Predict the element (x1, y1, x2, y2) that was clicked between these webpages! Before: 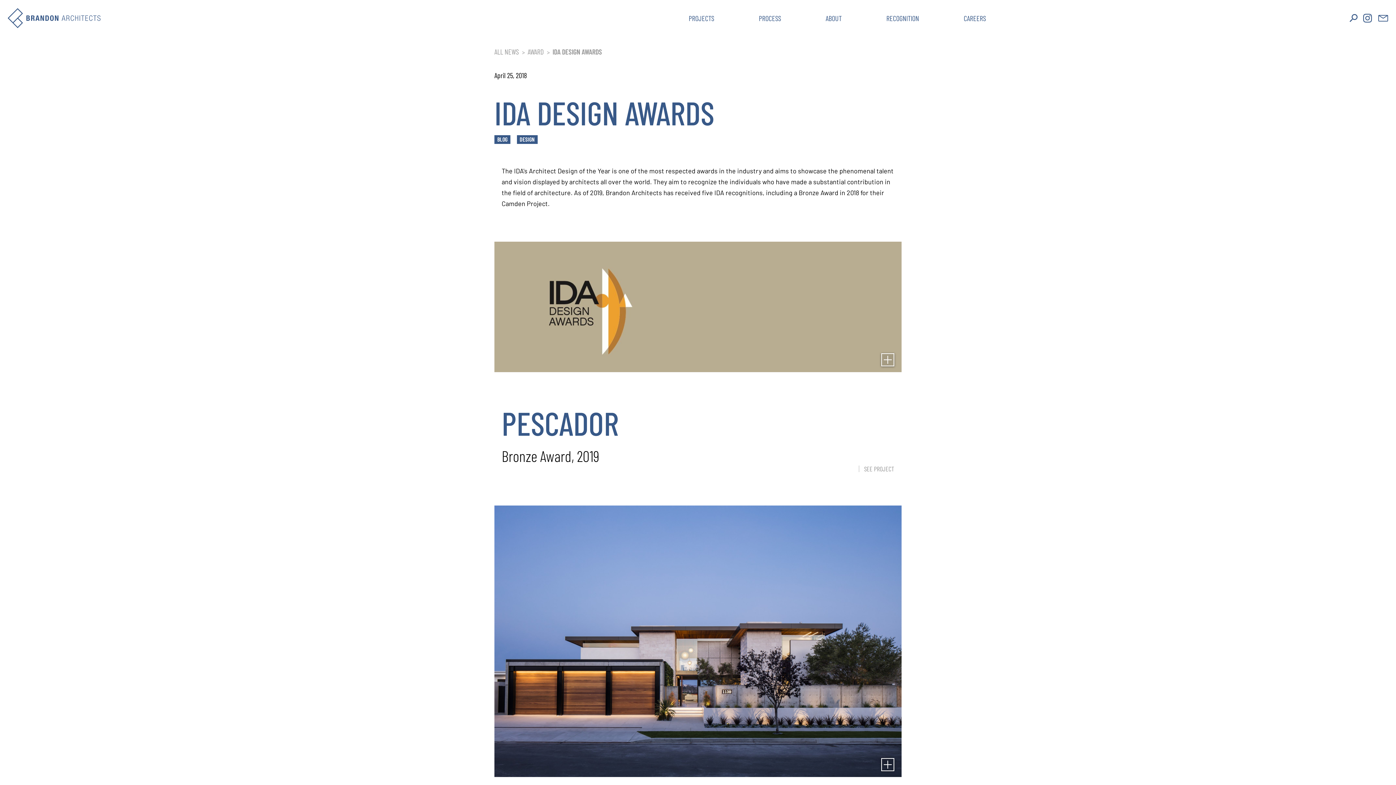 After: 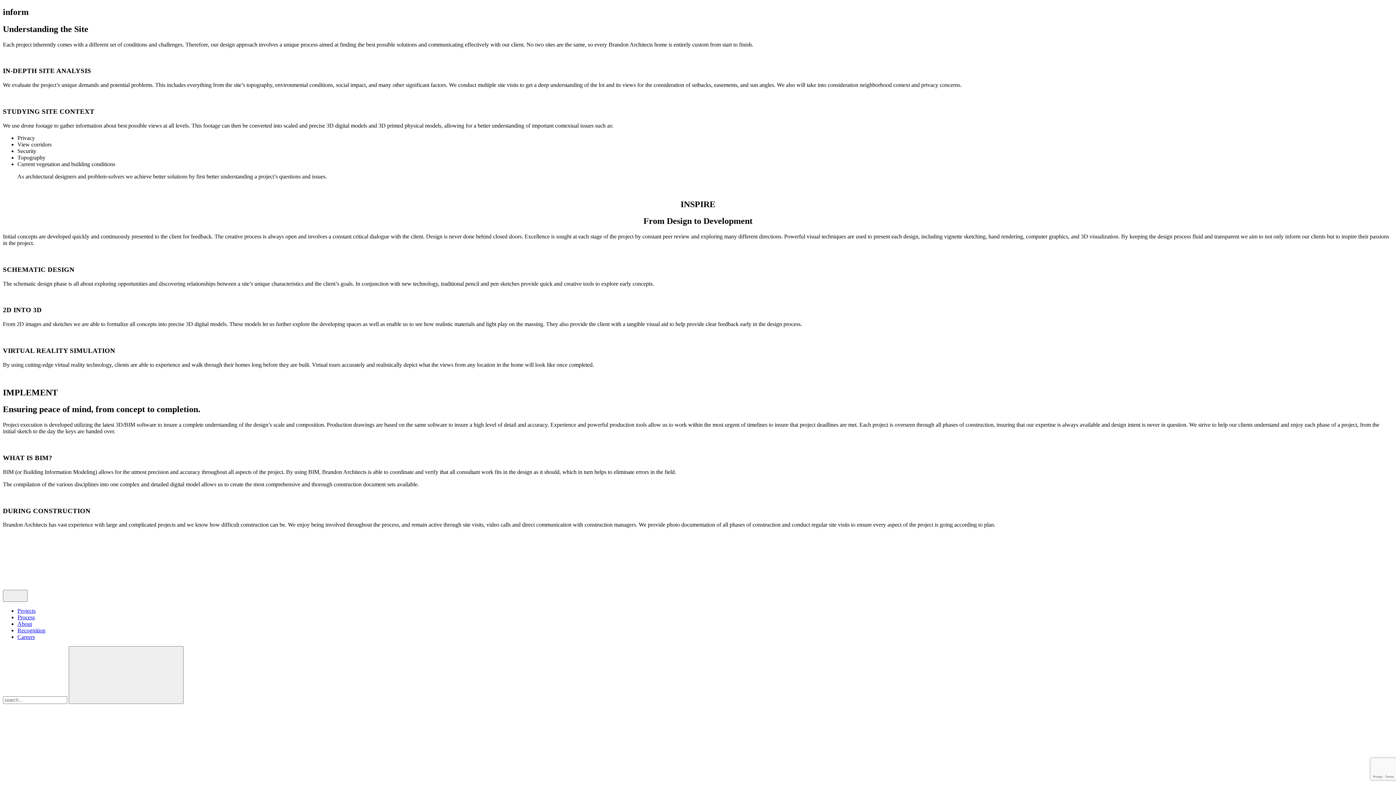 Action: bbox: (736, 7, 803, 29) label: PROCESS